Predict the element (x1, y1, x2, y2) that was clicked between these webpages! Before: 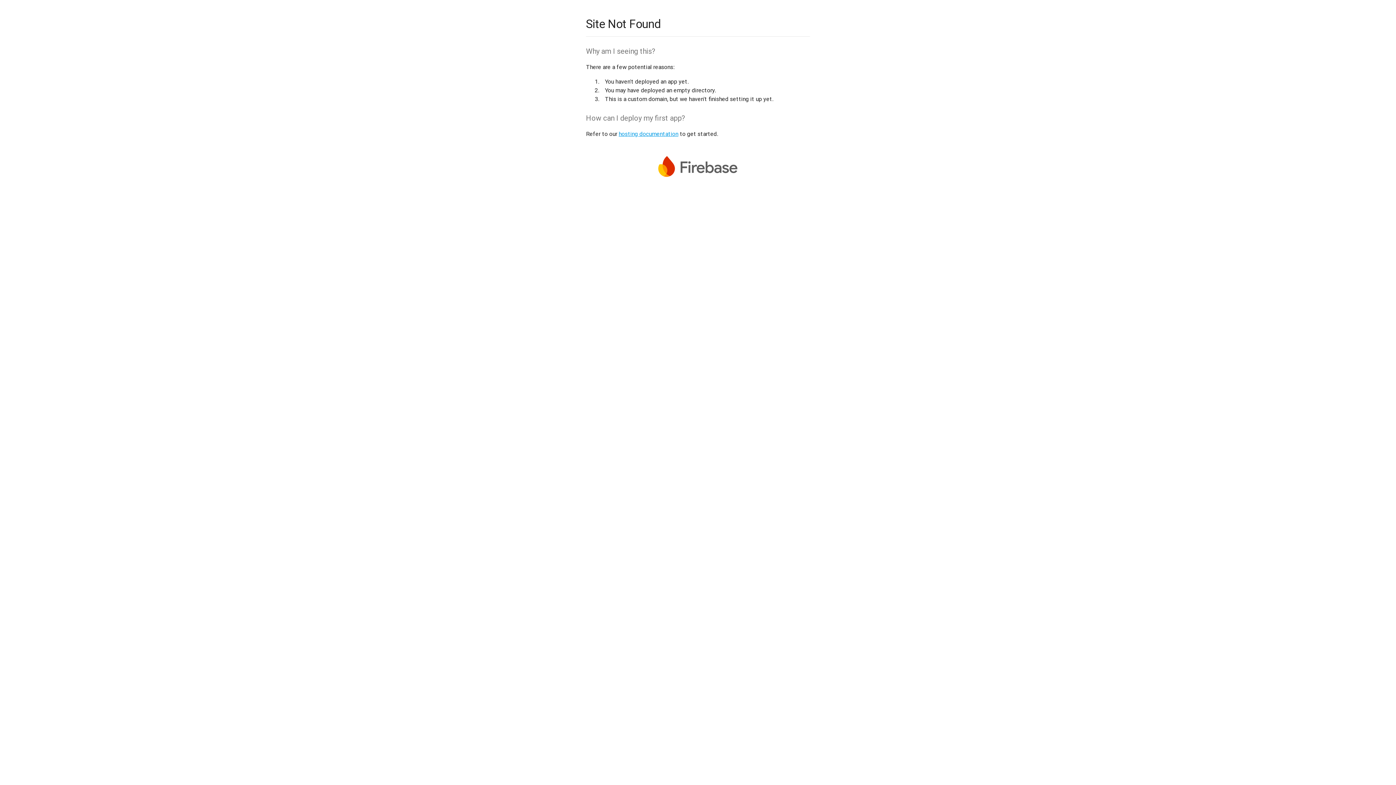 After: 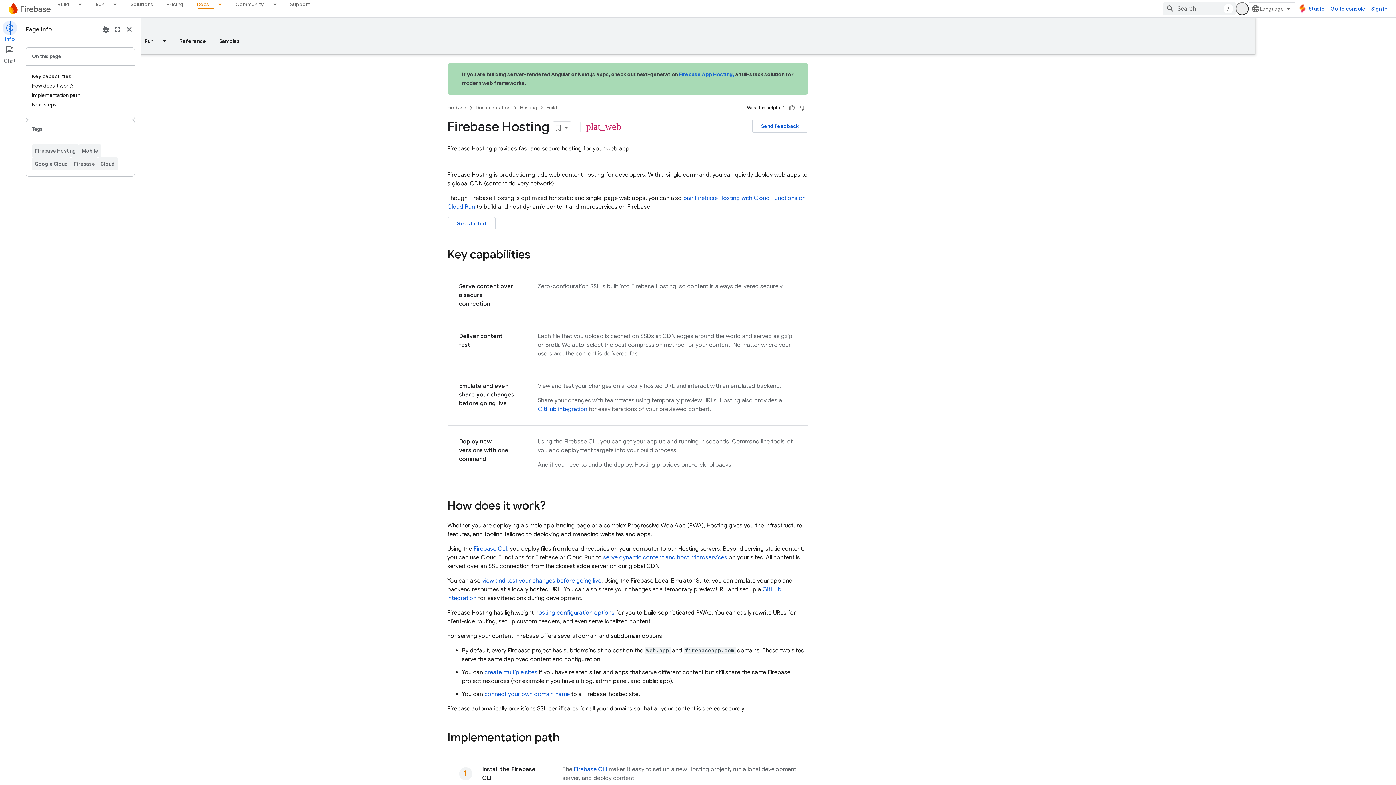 Action: bbox: (618, 130, 678, 137) label: hosting documentation